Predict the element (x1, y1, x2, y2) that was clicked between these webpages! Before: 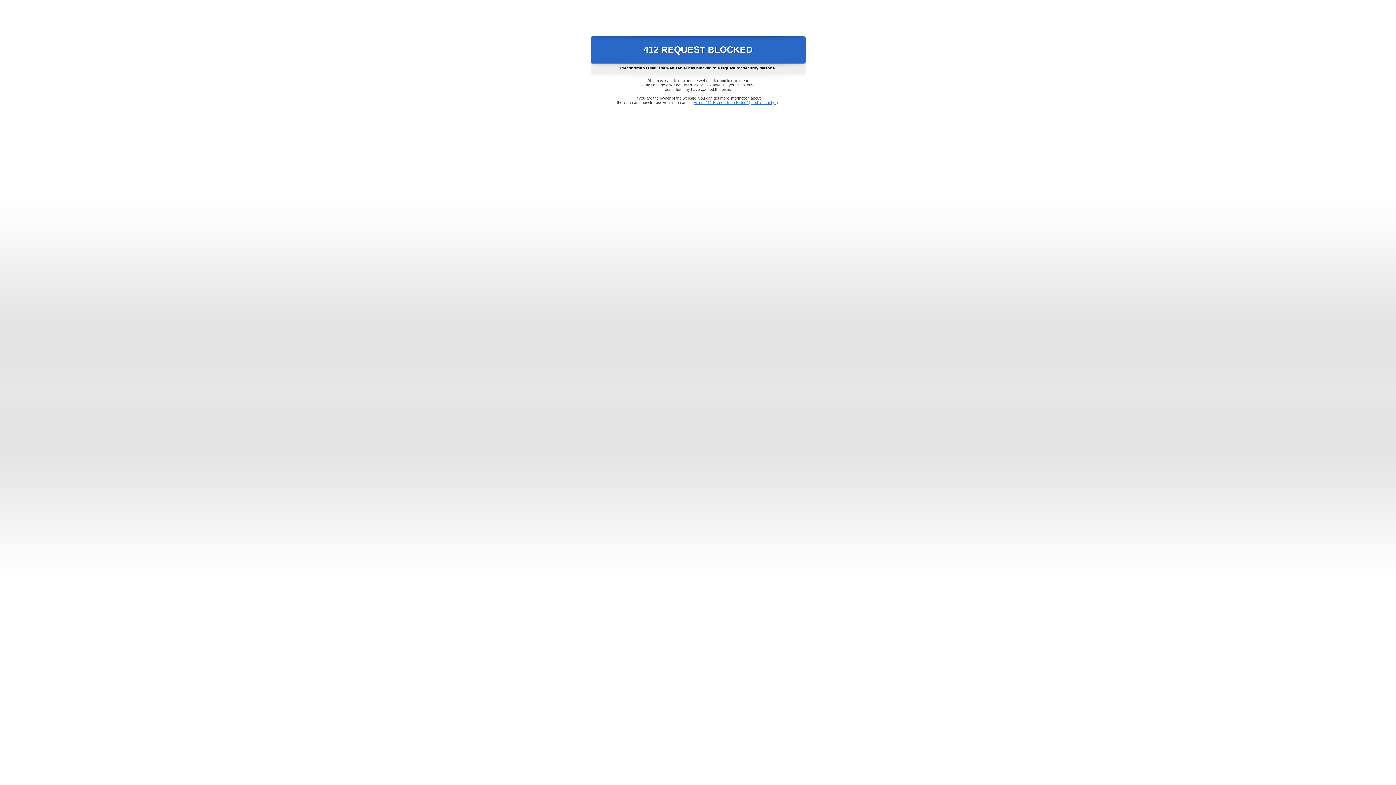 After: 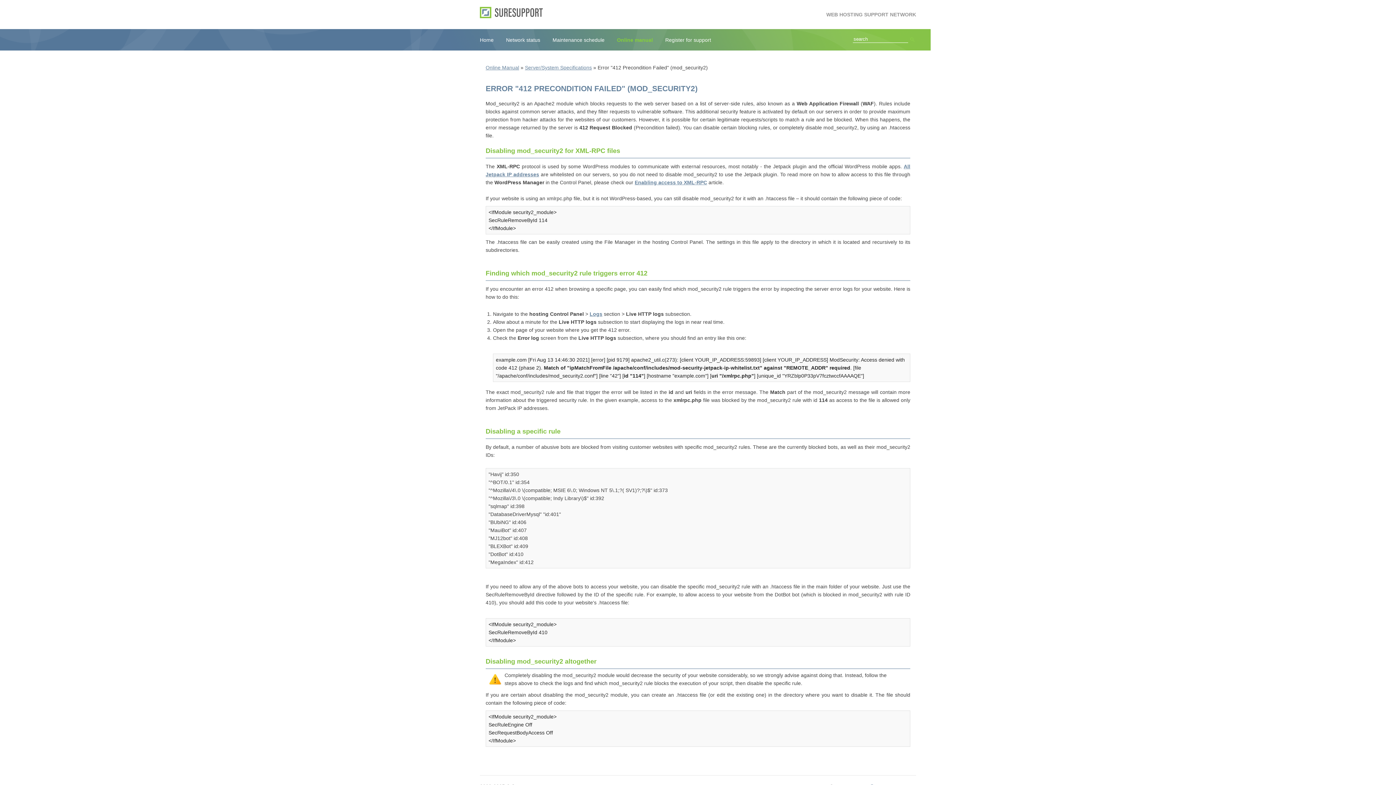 Action: label: Error "412 Precondition Failed" (mod_security2) bbox: (693, 100, 778, 104)